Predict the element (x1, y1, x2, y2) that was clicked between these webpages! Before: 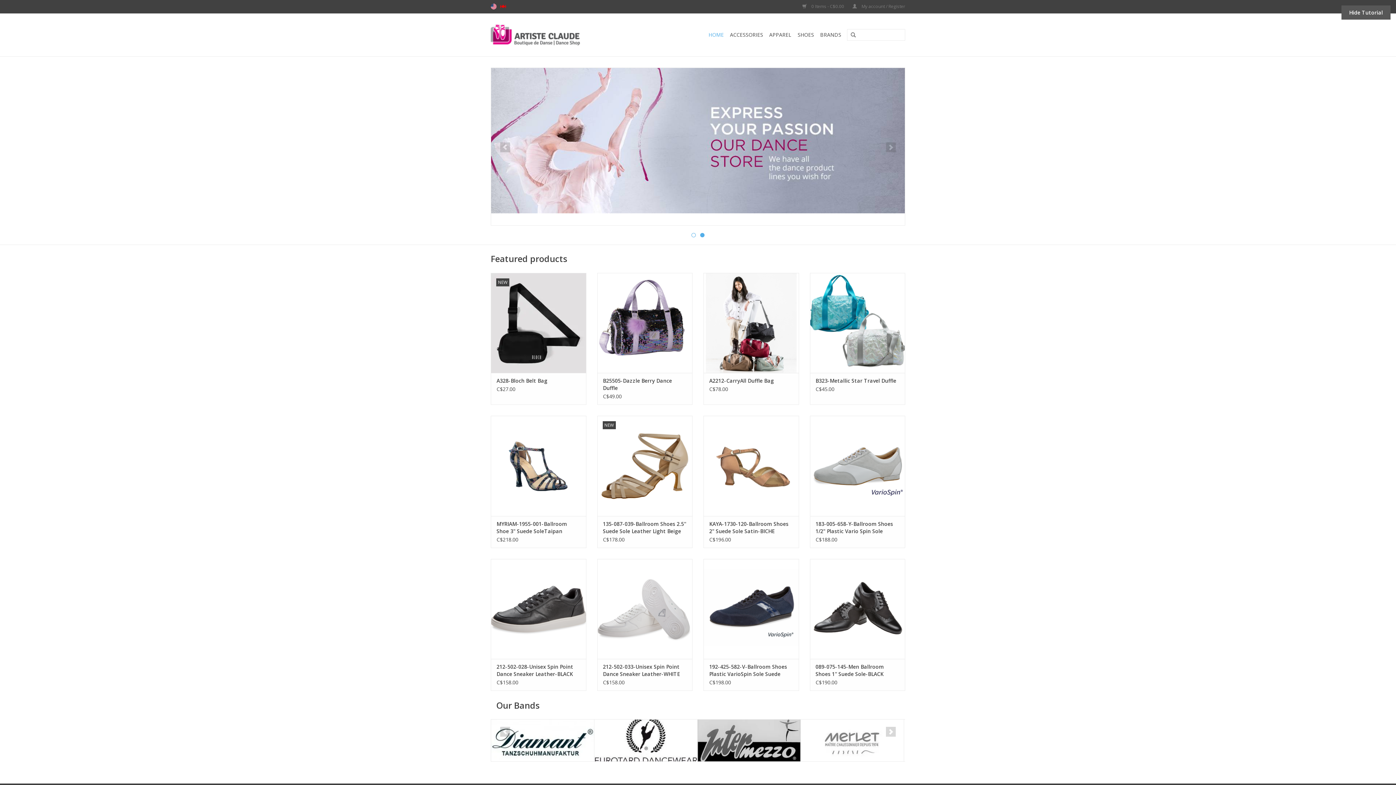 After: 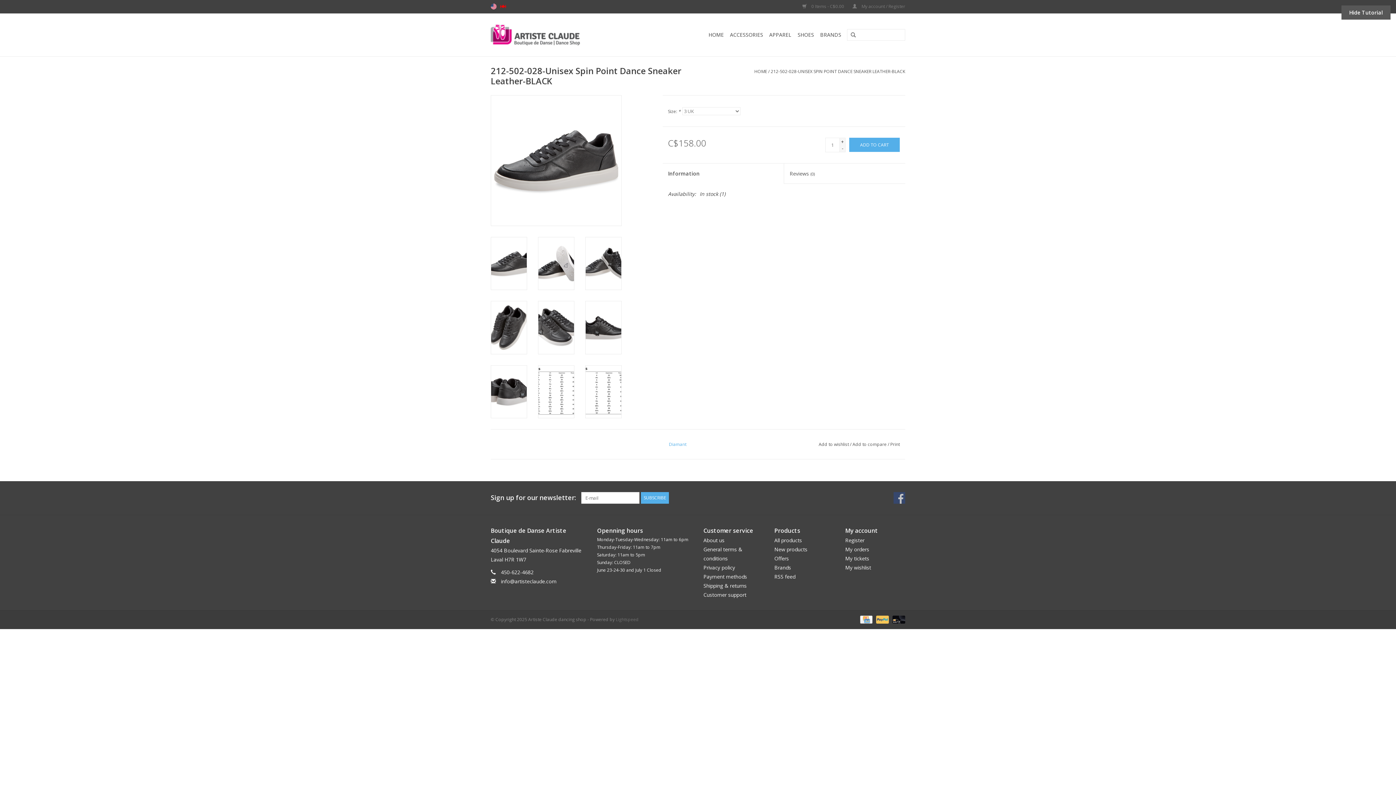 Action: bbox: (496, 663, 580, 678) label: 212-502-028-Unisex Spin Point Dance Sneaker Leather-BLACK